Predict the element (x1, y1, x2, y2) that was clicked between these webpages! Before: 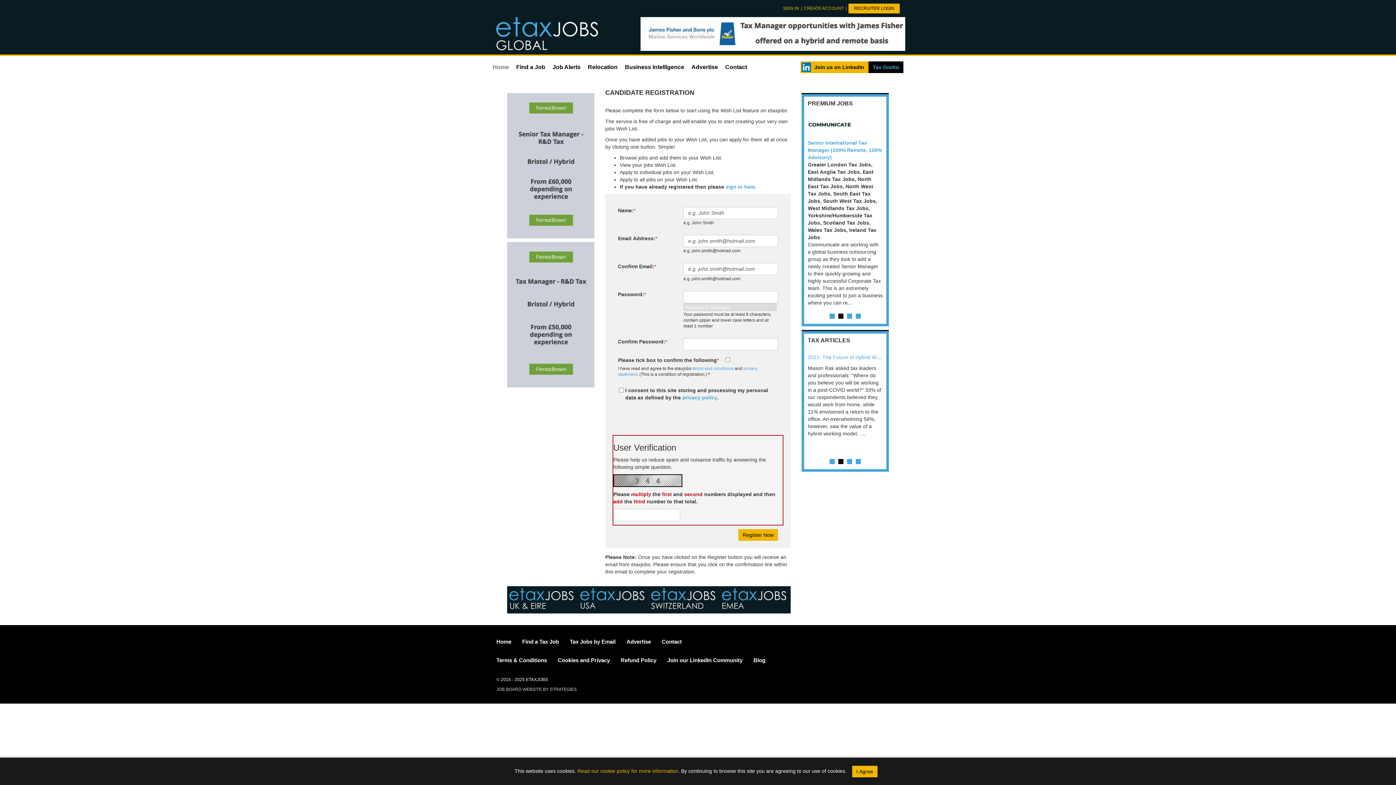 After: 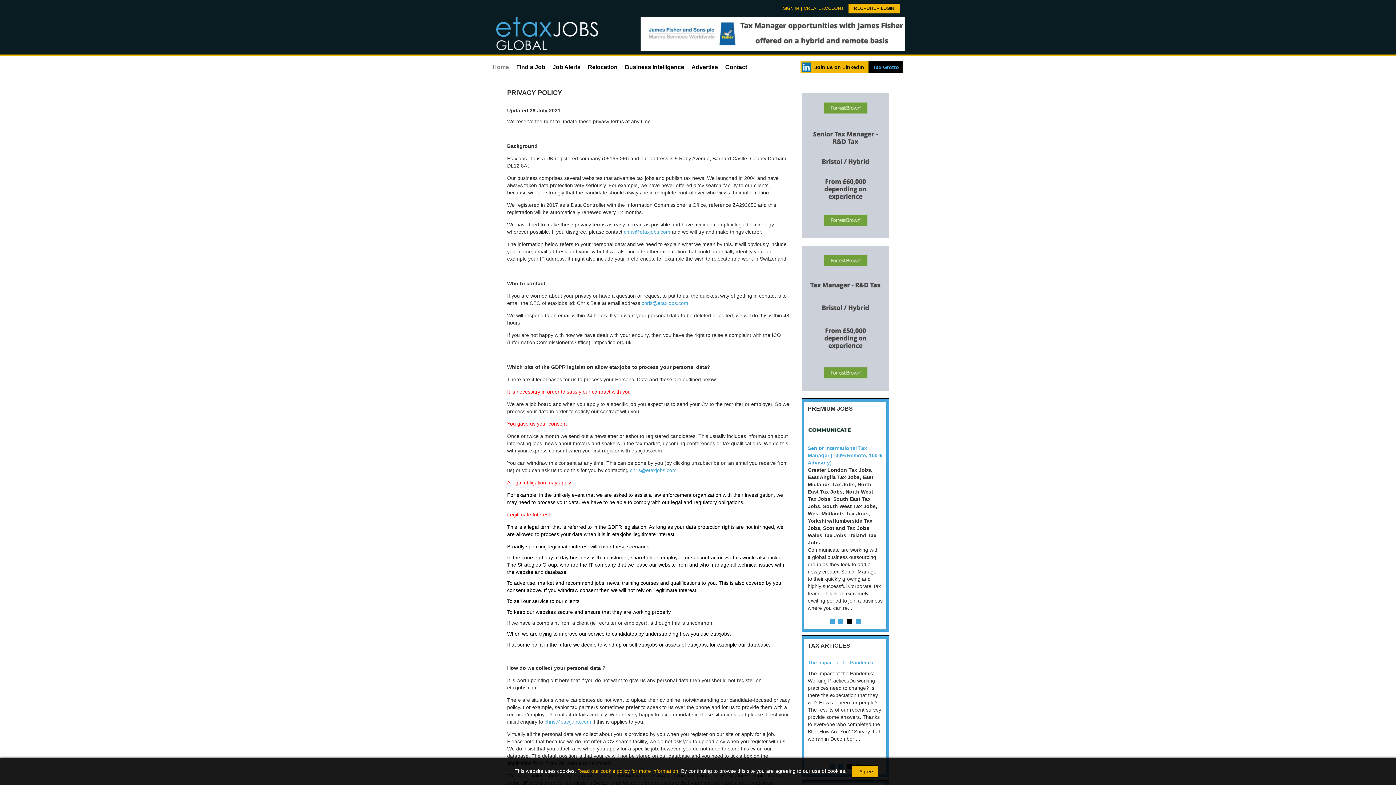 Action: label: Cookies and Privacy bbox: (558, 656, 610, 664)